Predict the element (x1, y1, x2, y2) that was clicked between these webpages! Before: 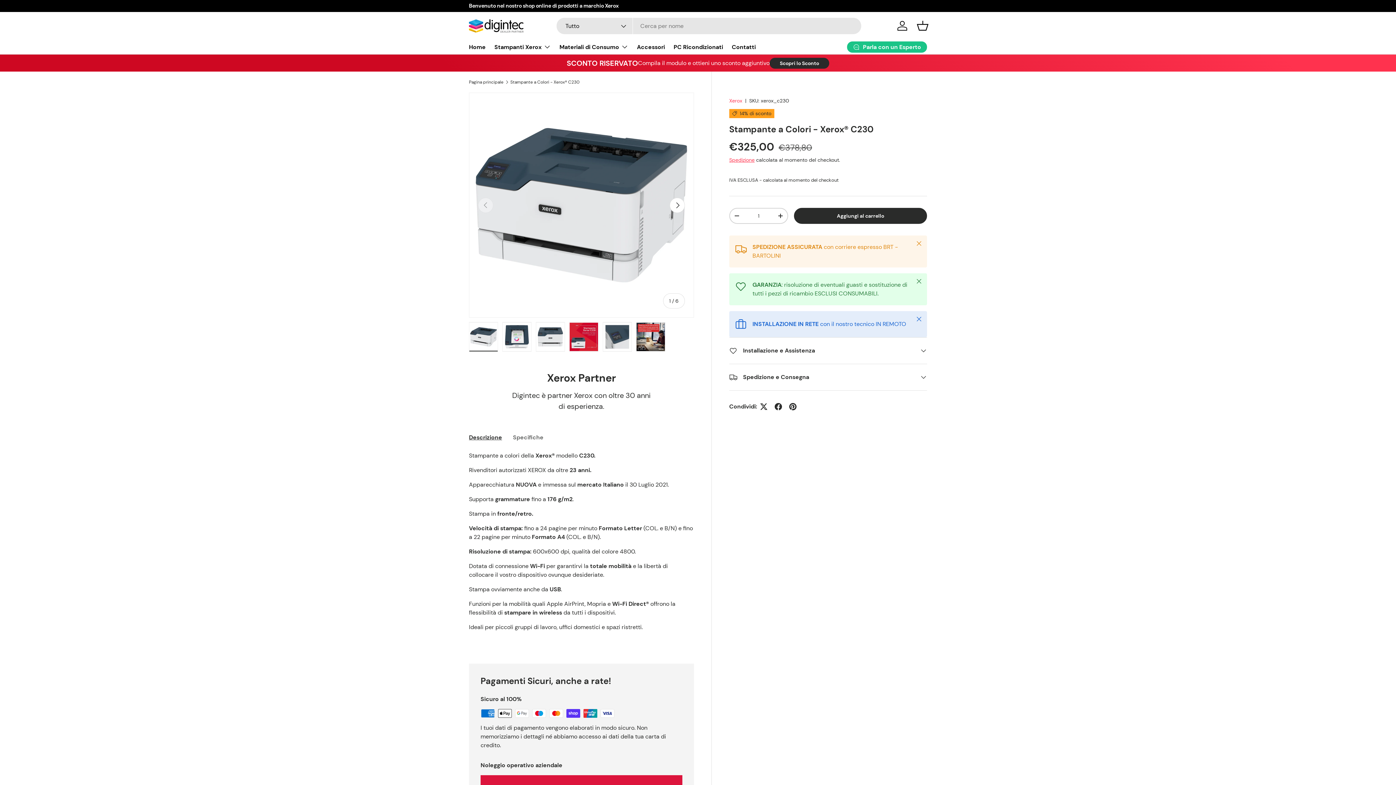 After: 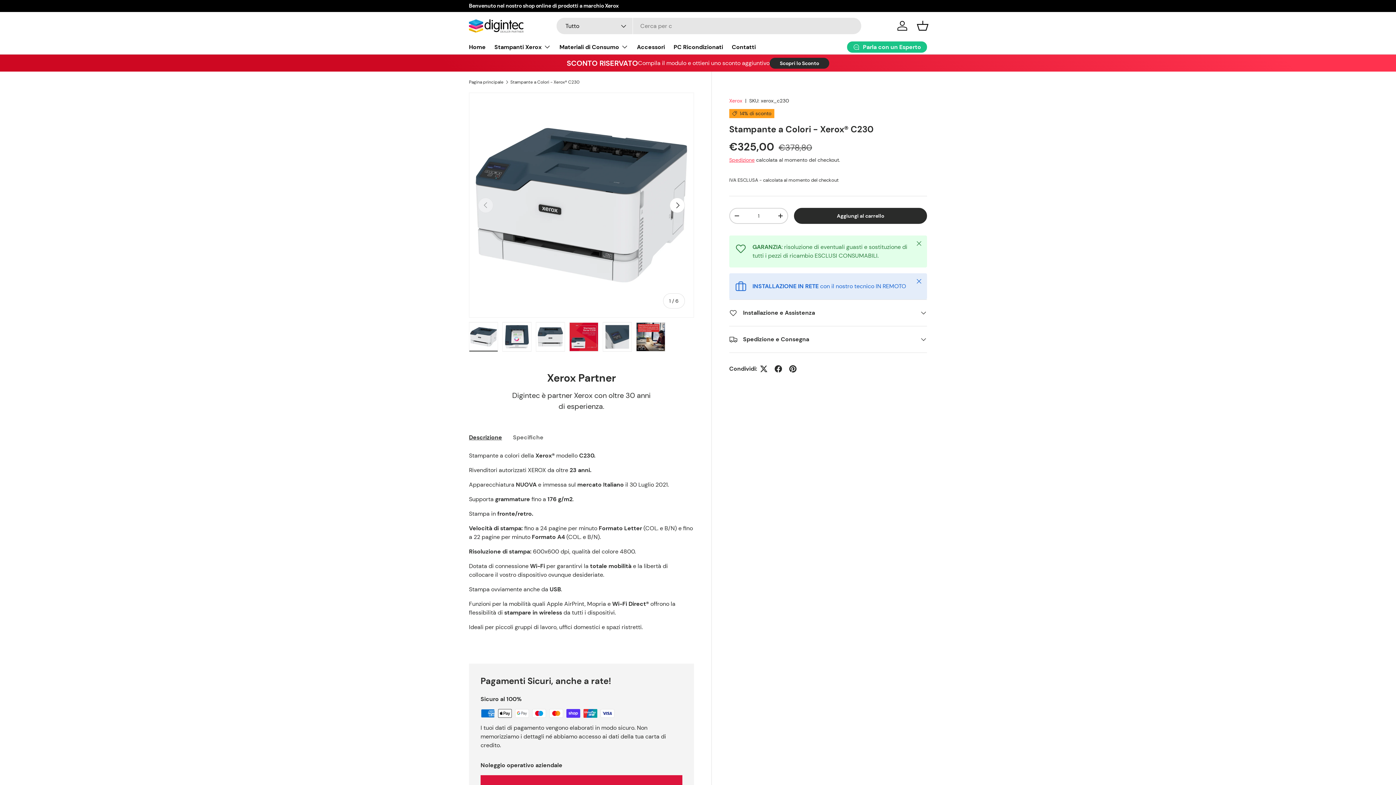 Action: label: Chiudi bbox: (911, 235, 927, 251)